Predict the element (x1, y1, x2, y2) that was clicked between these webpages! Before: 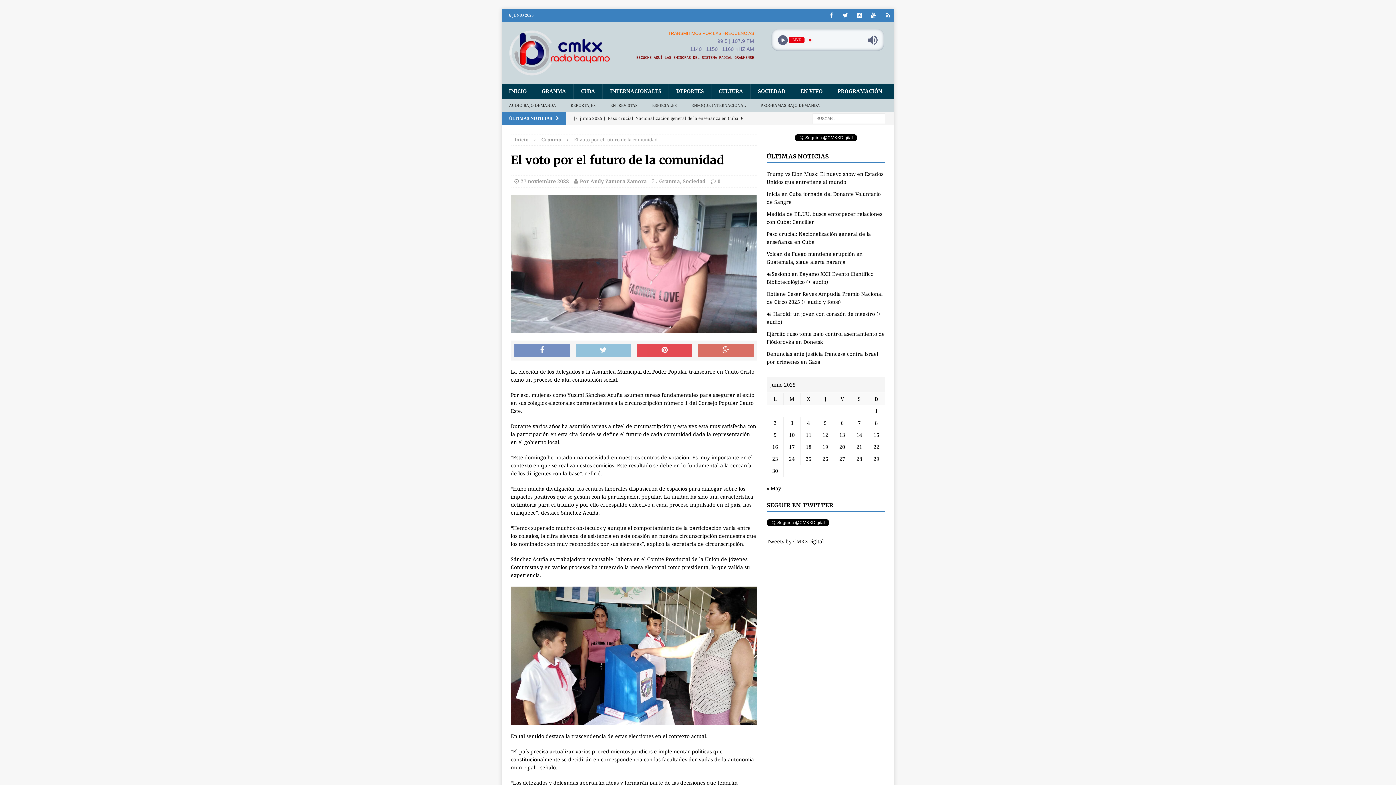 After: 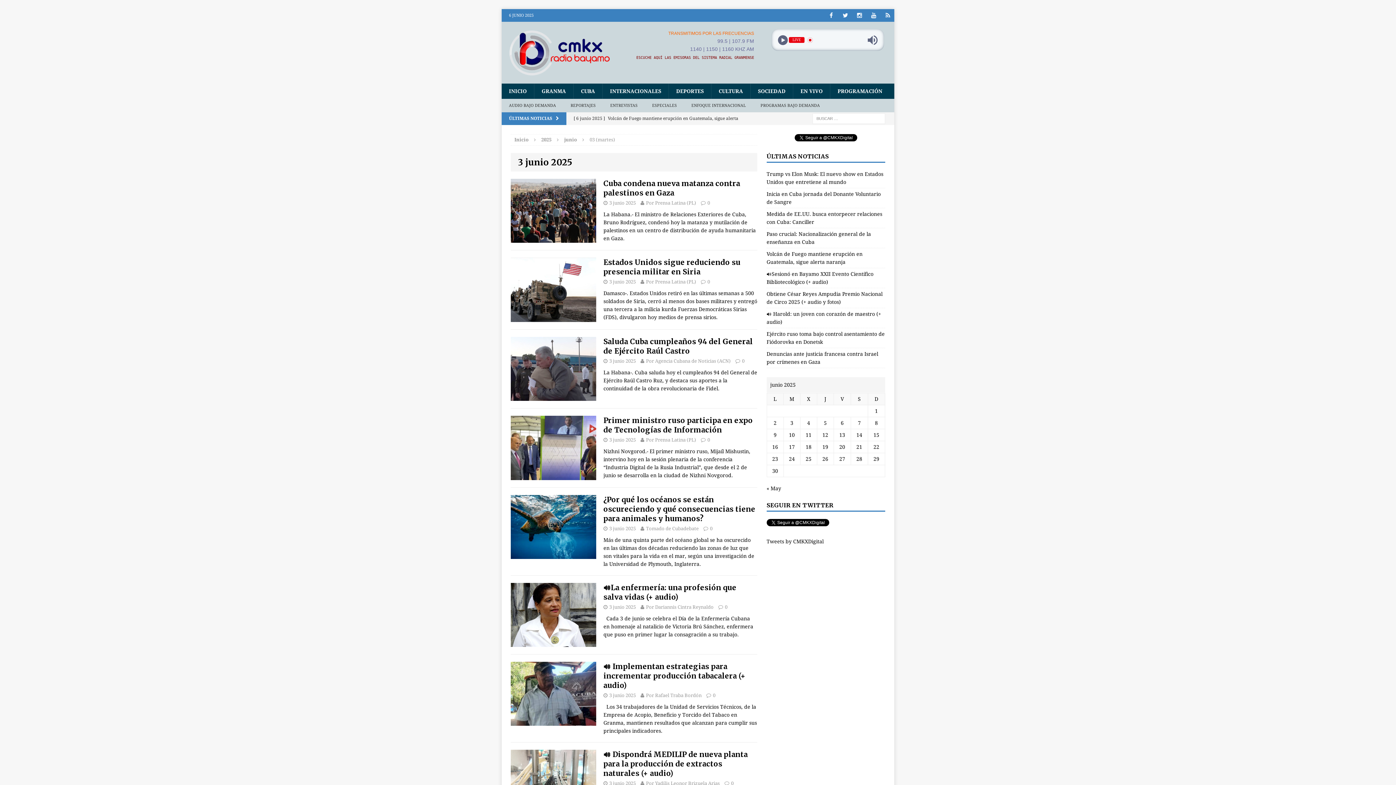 Action: bbox: (790, 420, 793, 426) label: Entradas publicadas el 3 de June de 2025